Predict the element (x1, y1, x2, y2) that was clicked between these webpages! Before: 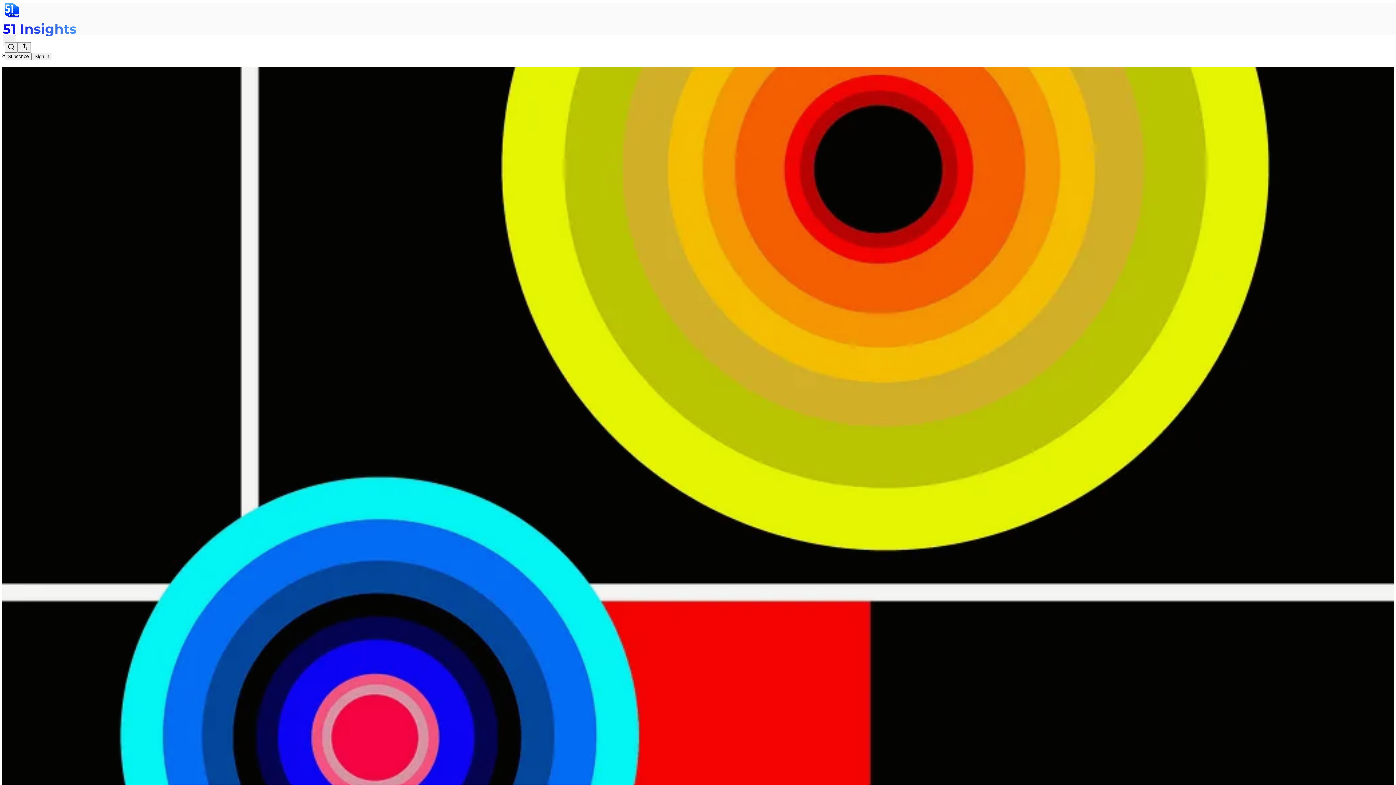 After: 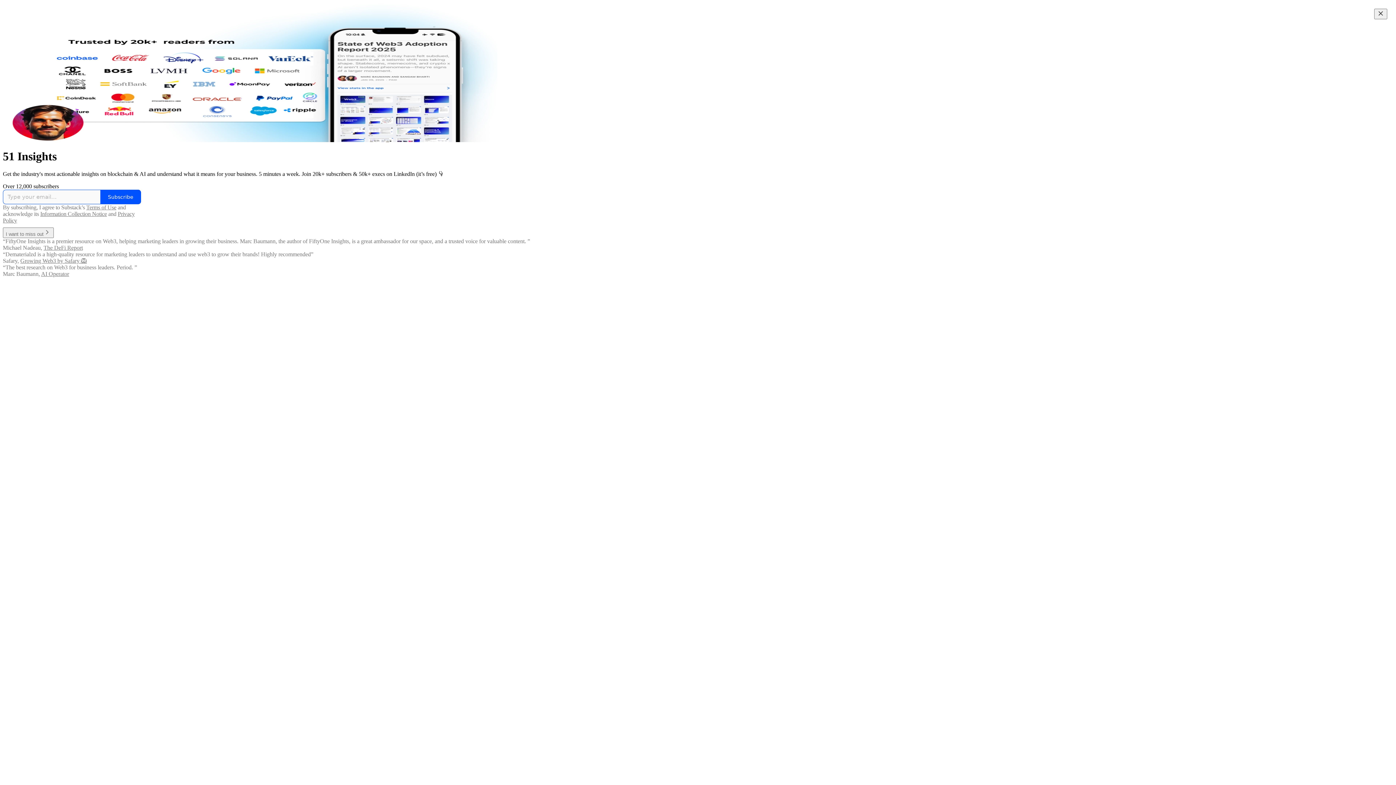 Action: bbox: (2, 23, 1399, 36)